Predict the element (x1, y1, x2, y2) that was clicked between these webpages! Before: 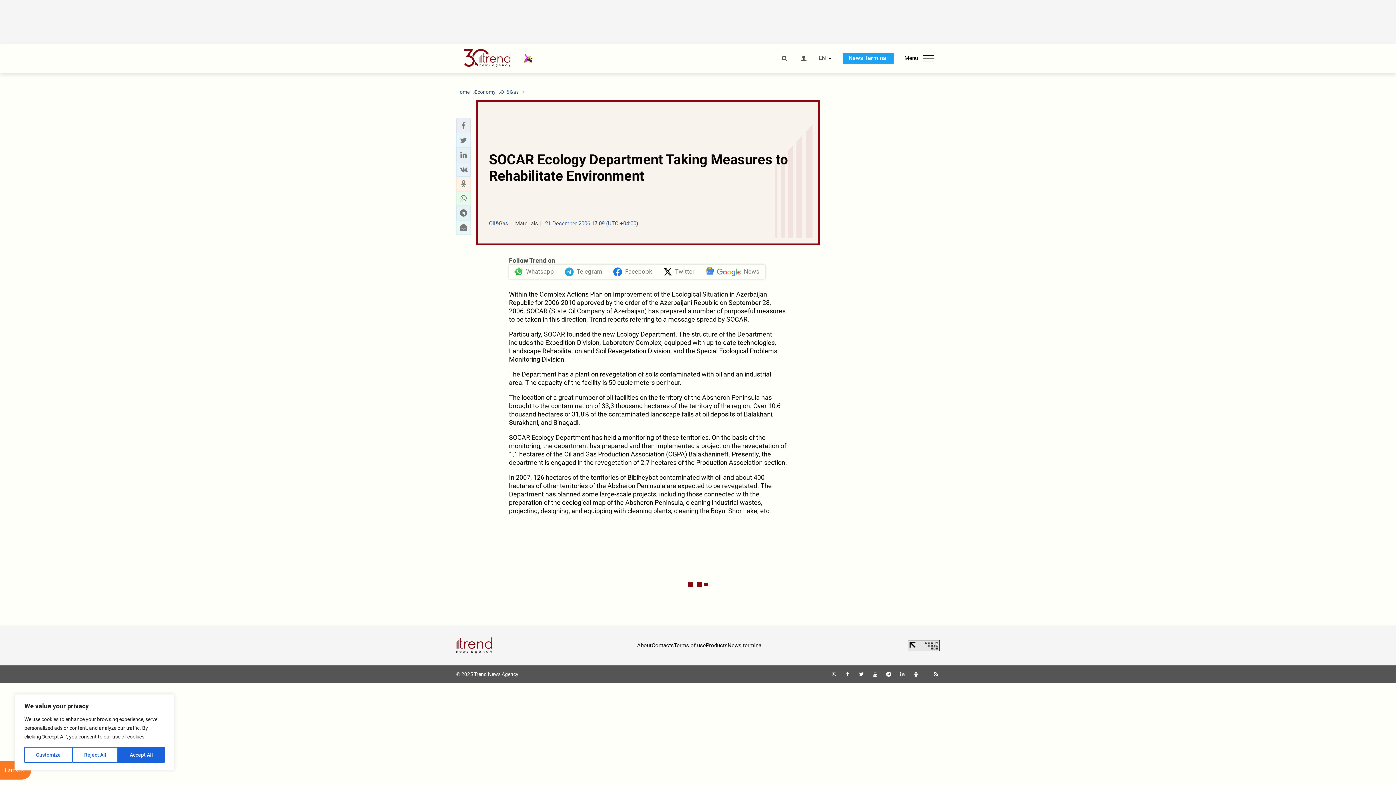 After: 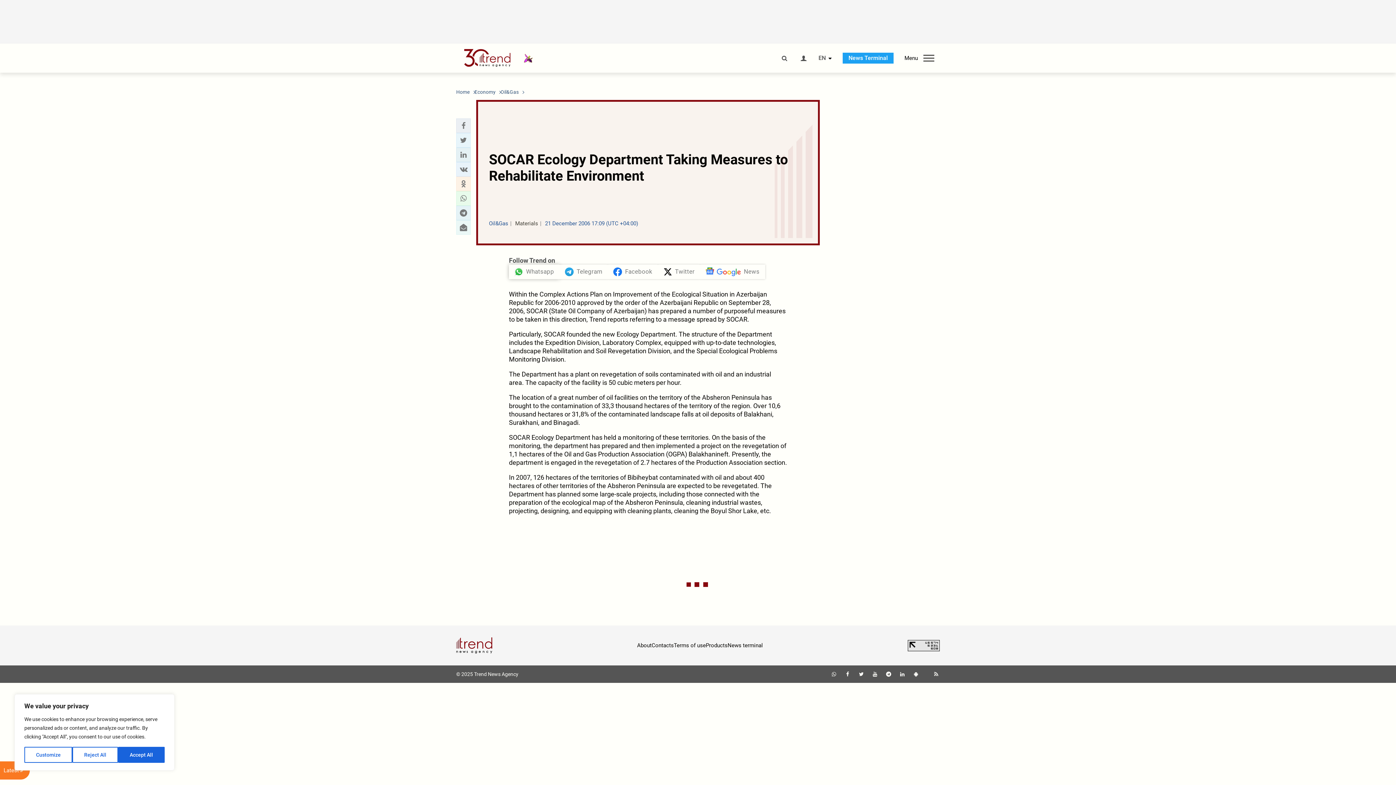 Action: bbox: (509, 264, 559, 279) label: Whatsapp